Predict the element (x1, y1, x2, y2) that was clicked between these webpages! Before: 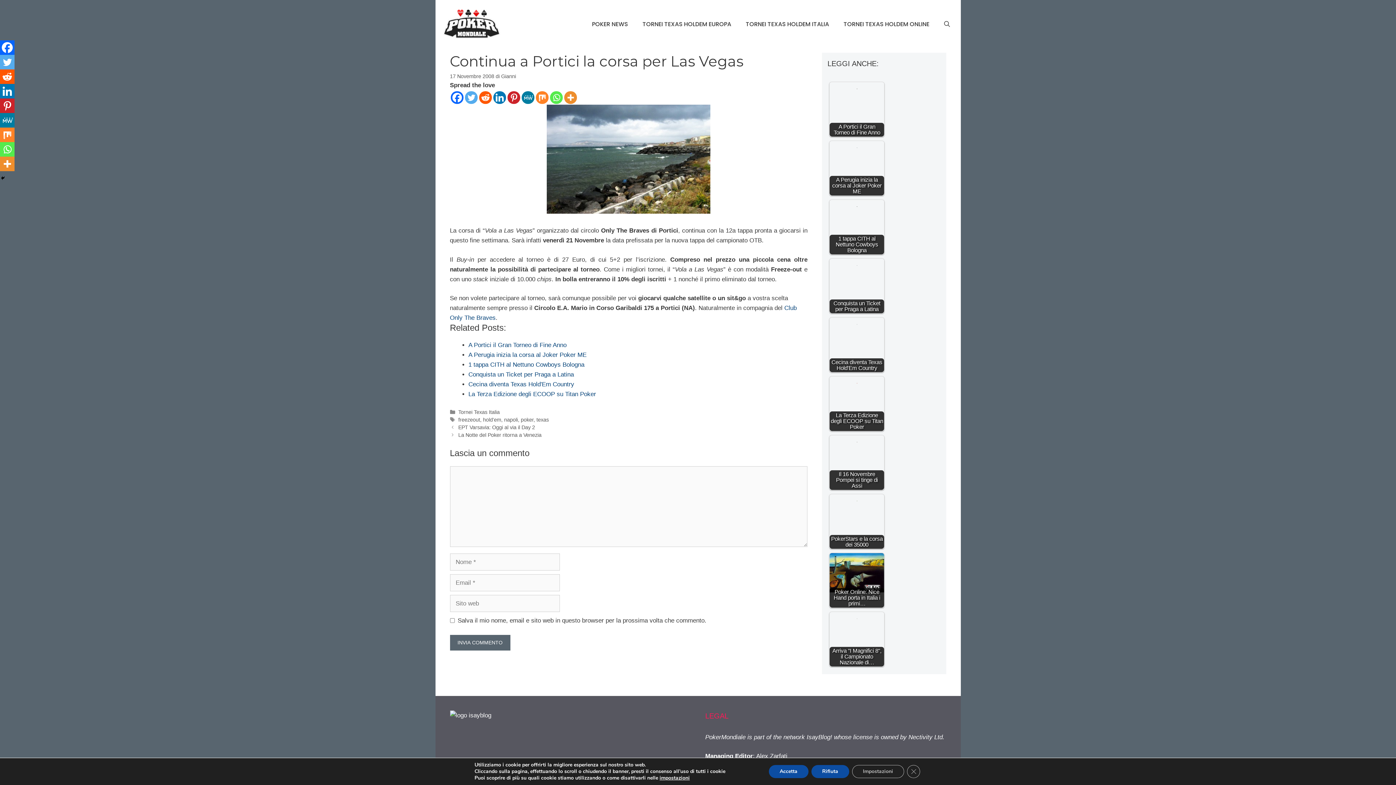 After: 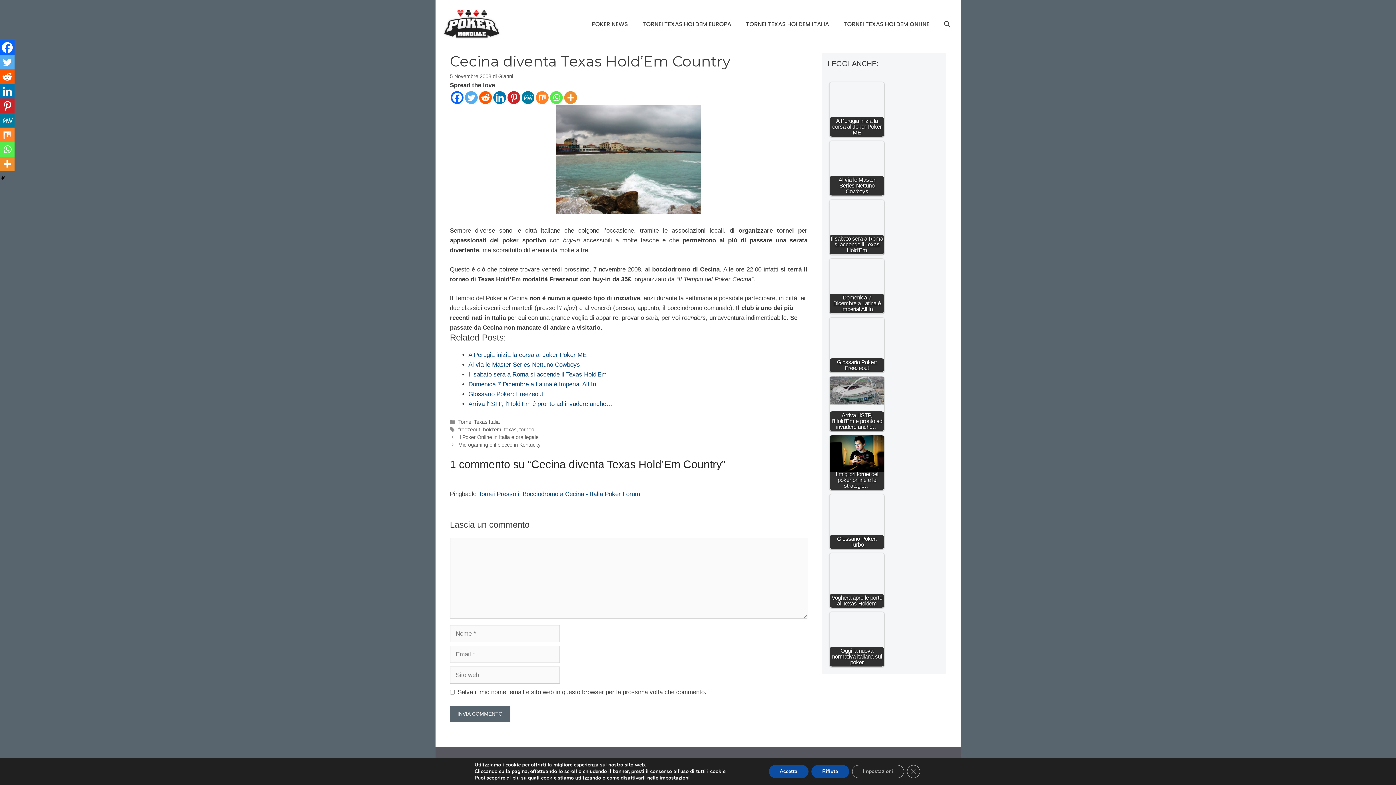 Action: bbox: (829, 317, 884, 372) label: Cecina diventa Texas Hold'Em Country